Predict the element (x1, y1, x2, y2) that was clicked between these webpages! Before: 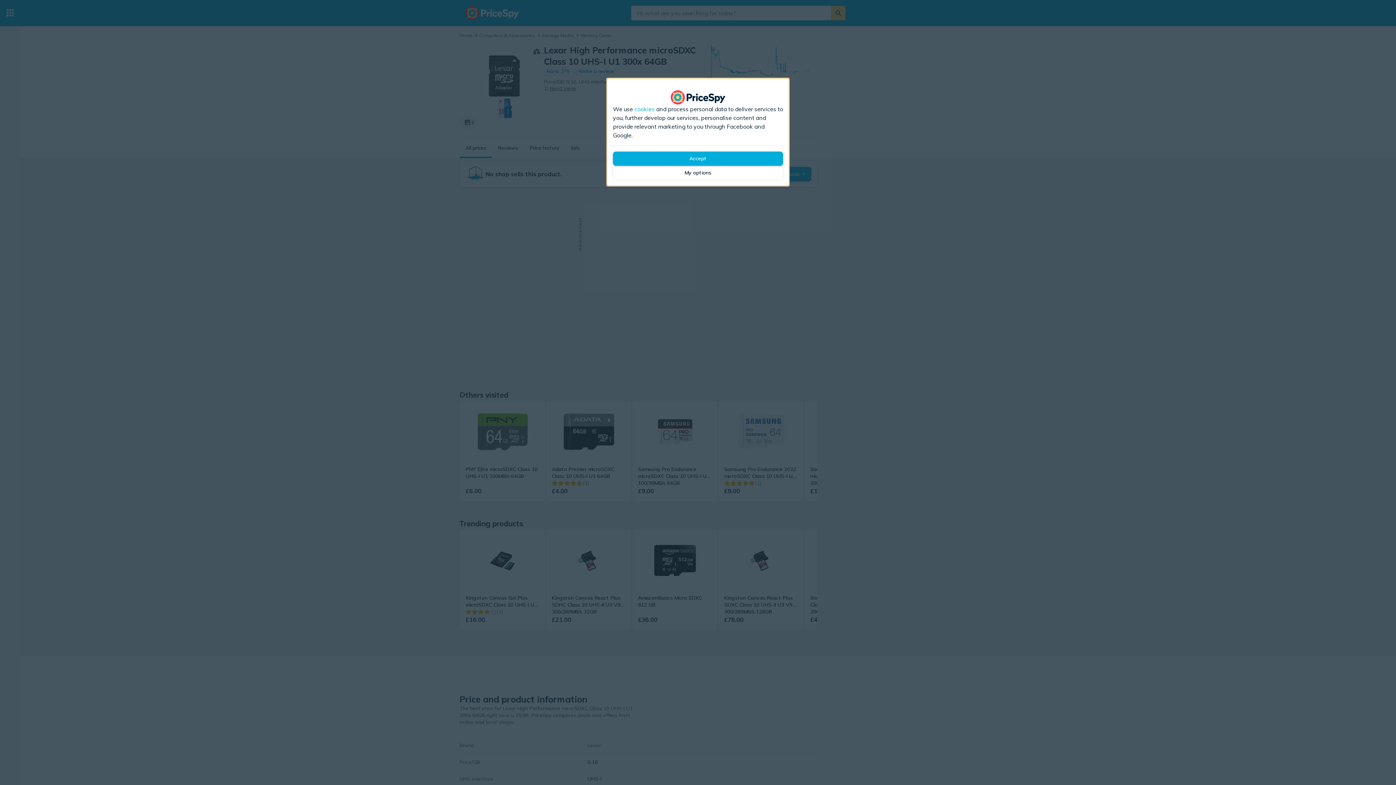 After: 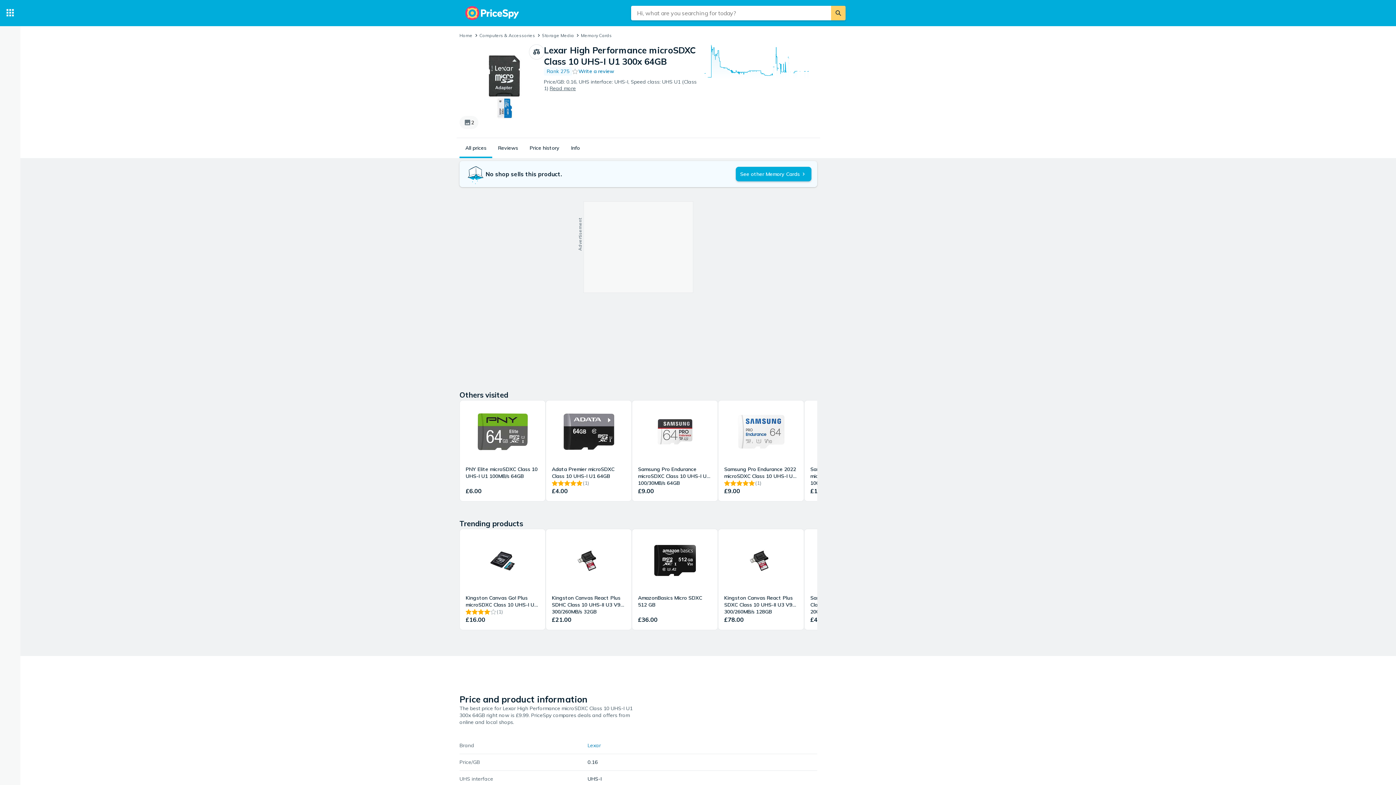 Action: label: Accept bbox: (613, 151, 783, 165)